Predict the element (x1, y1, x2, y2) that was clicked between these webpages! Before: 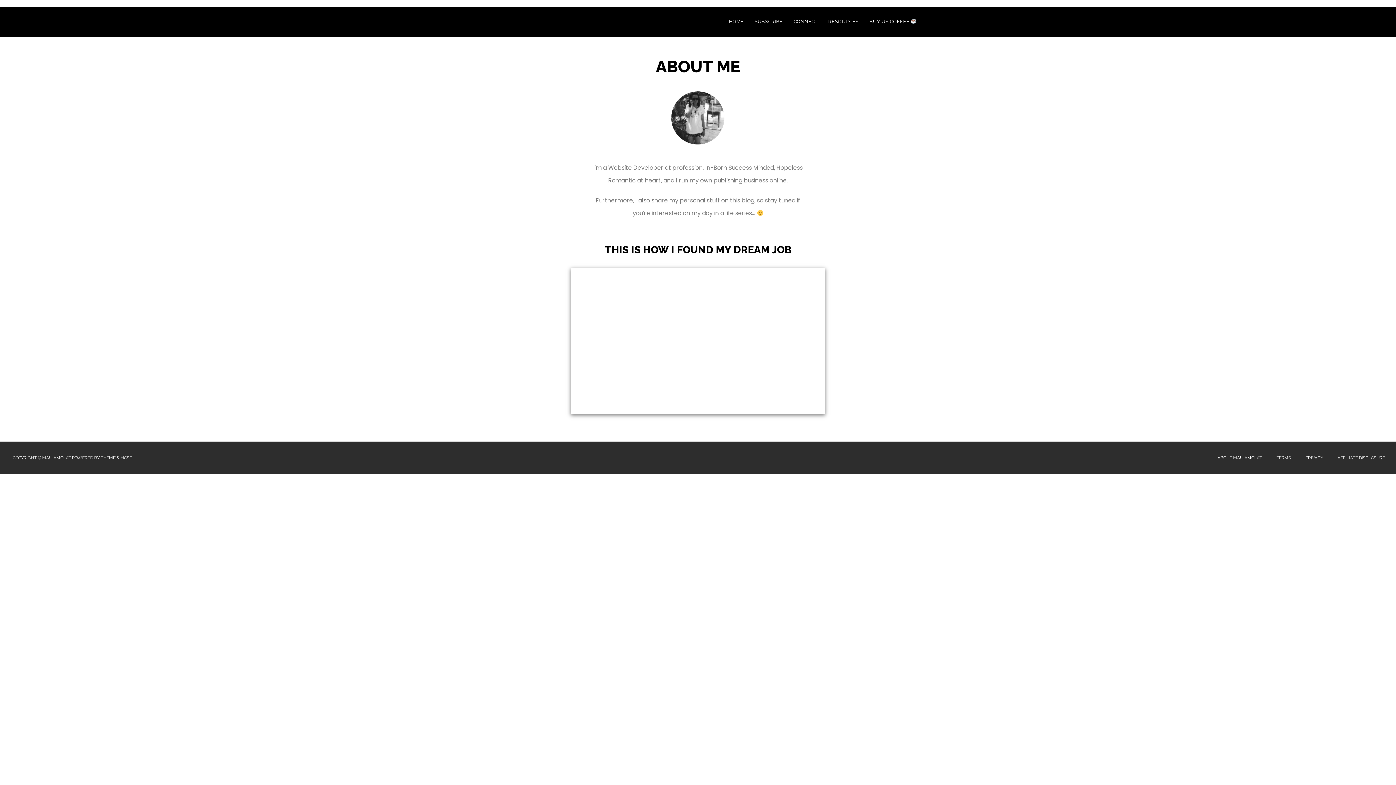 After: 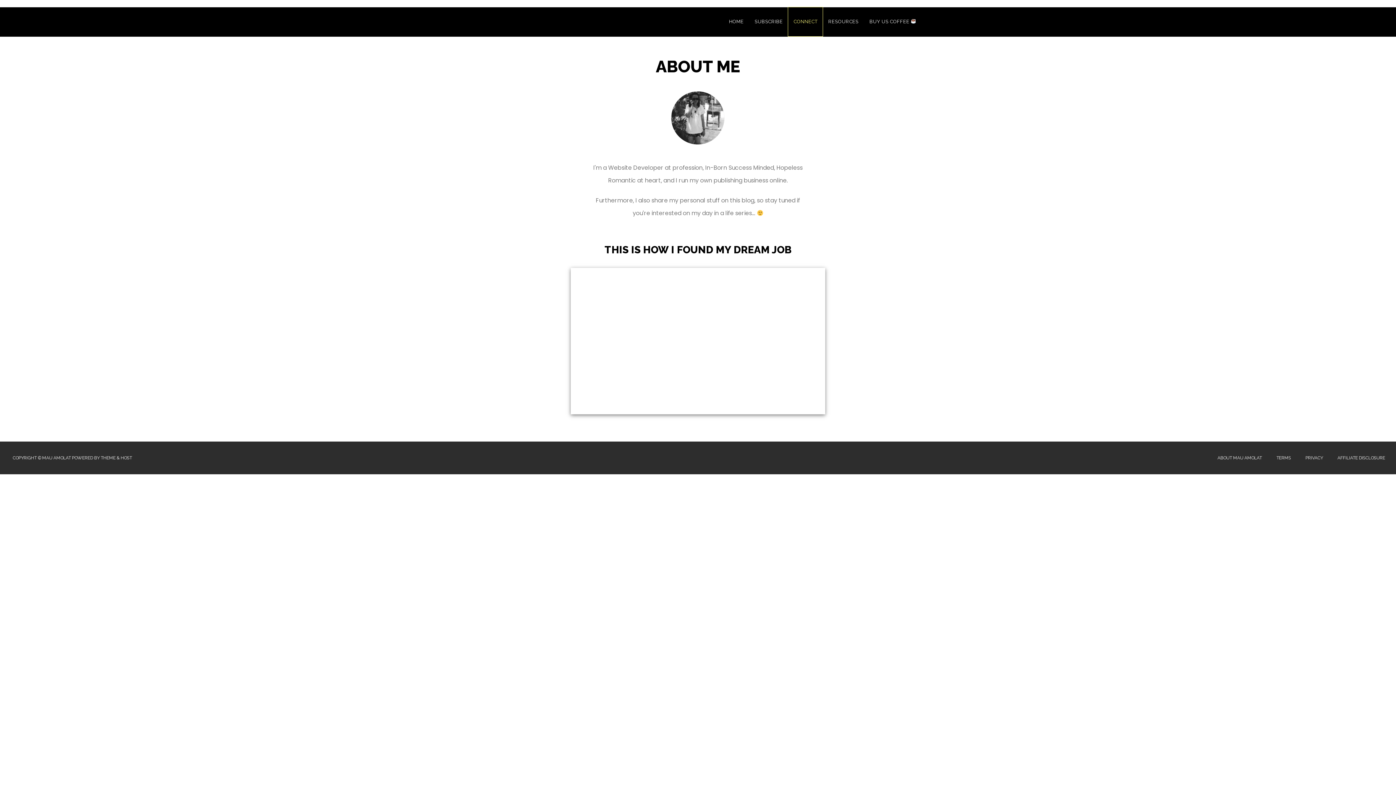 Action: bbox: (788, 7, 823, 36) label: CONNECT